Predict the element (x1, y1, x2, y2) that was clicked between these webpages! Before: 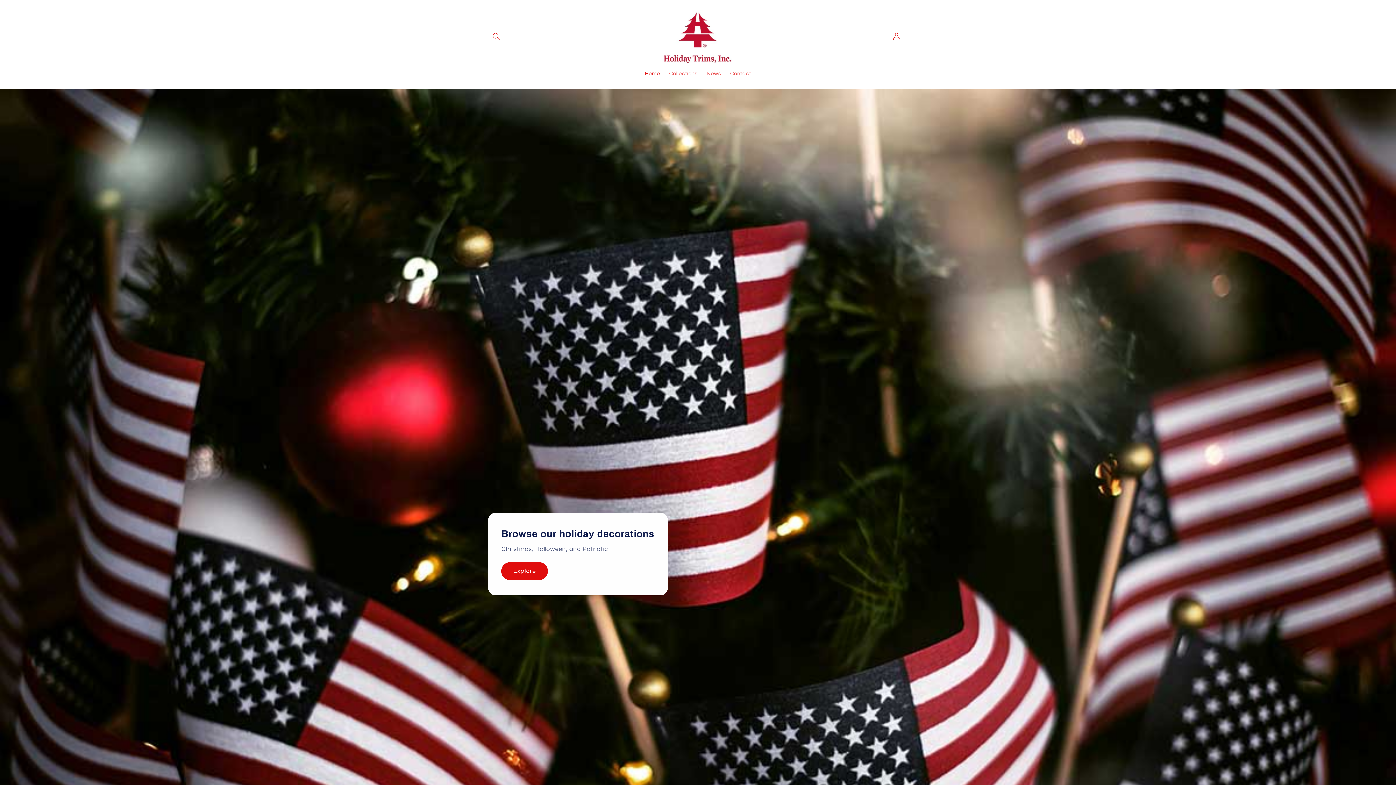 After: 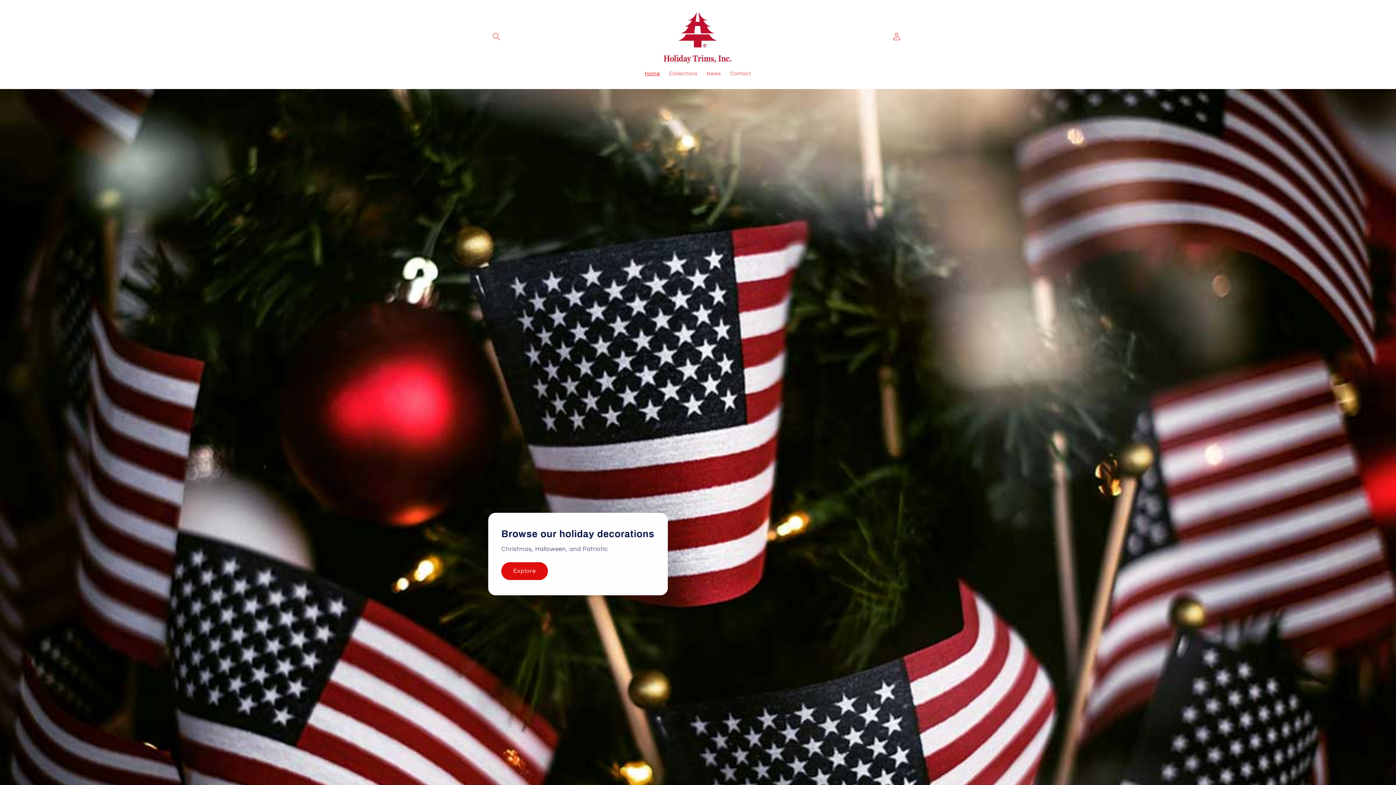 Action: bbox: (658, 7, 737, 65)